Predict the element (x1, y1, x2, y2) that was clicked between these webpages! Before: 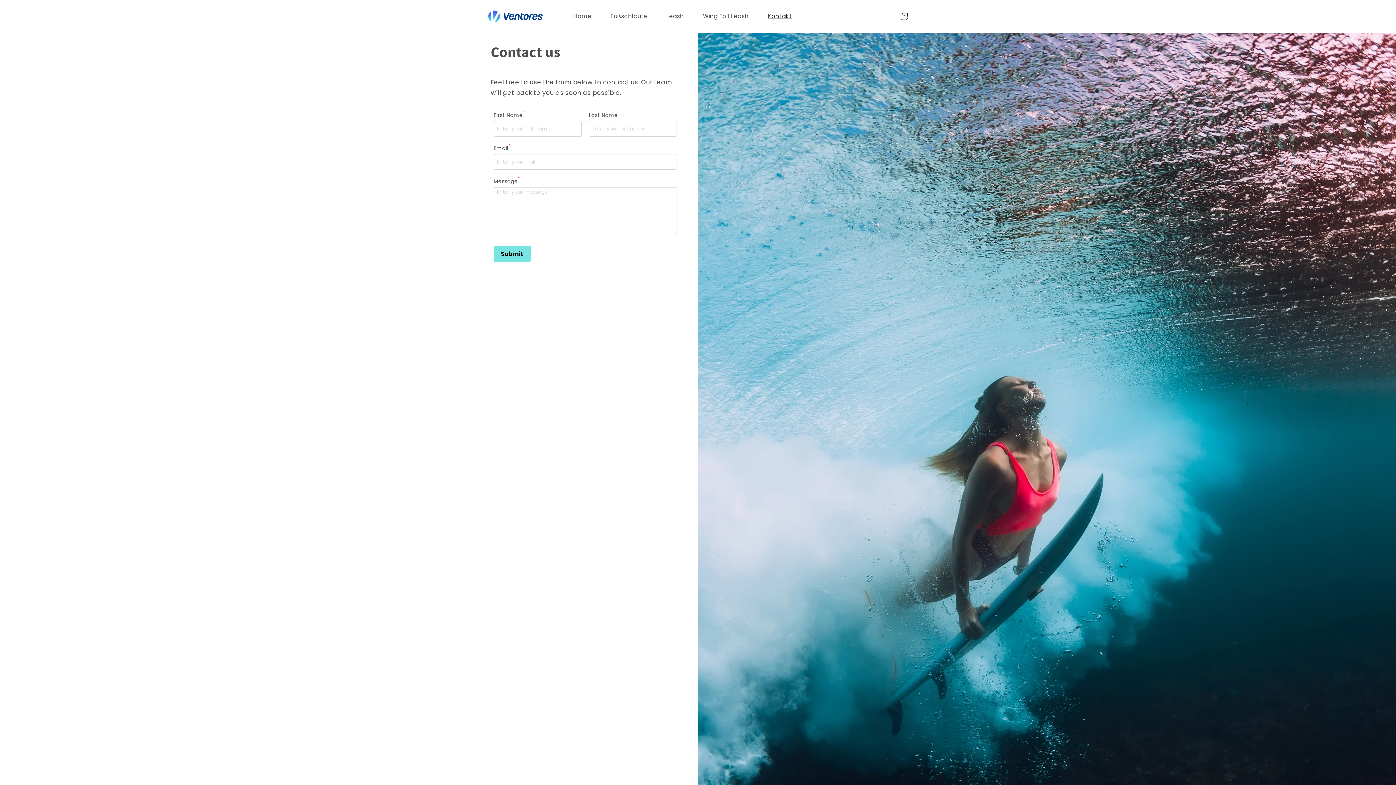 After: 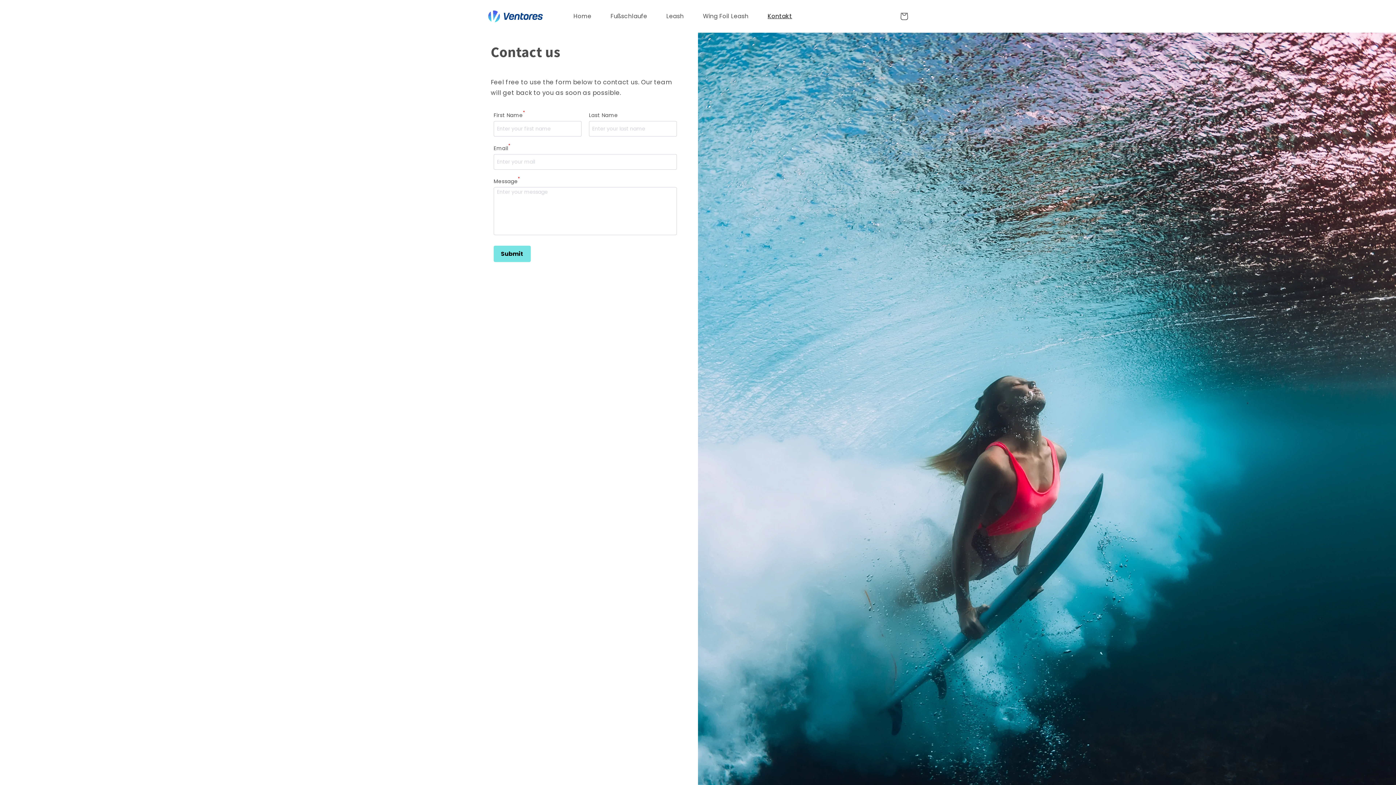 Action: bbox: (758, 8, 801, 24) label: Kontakt